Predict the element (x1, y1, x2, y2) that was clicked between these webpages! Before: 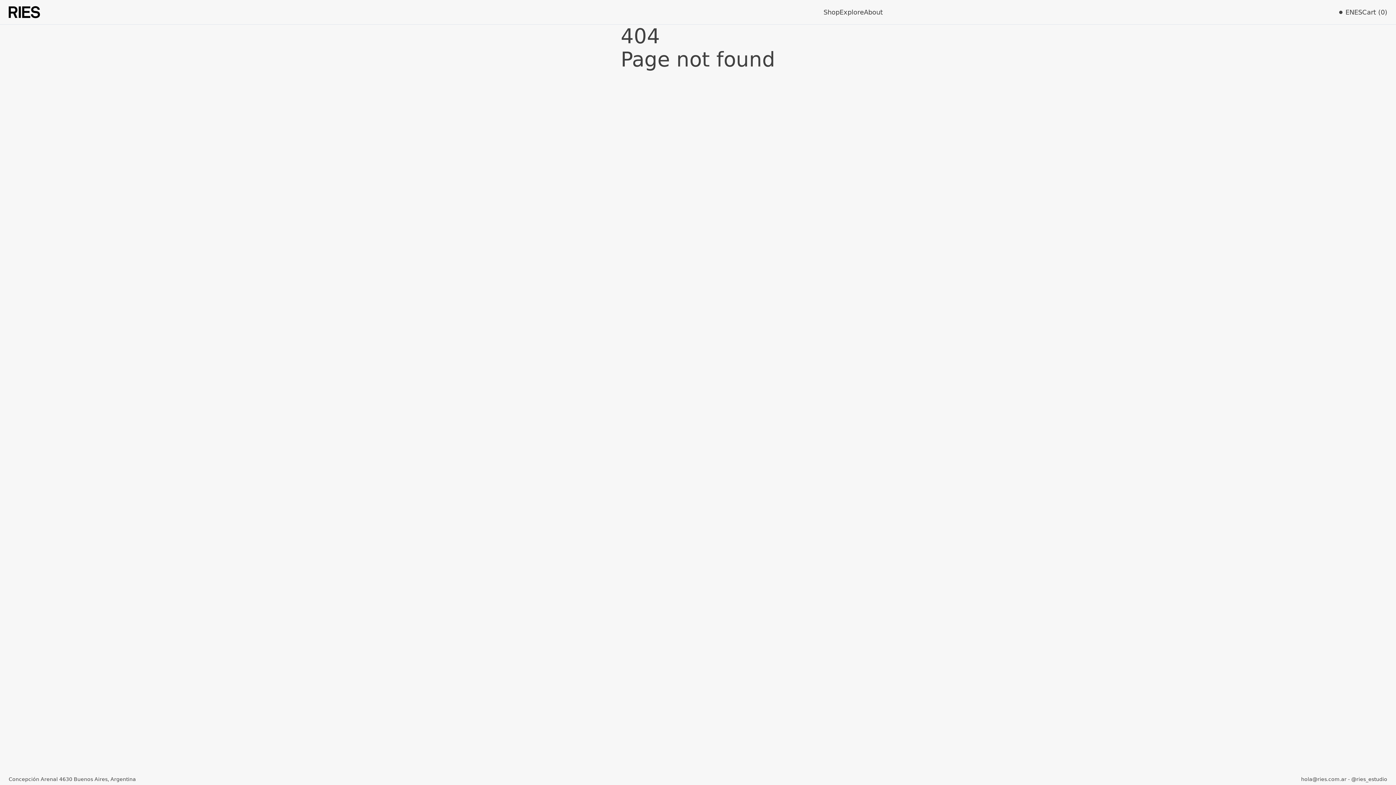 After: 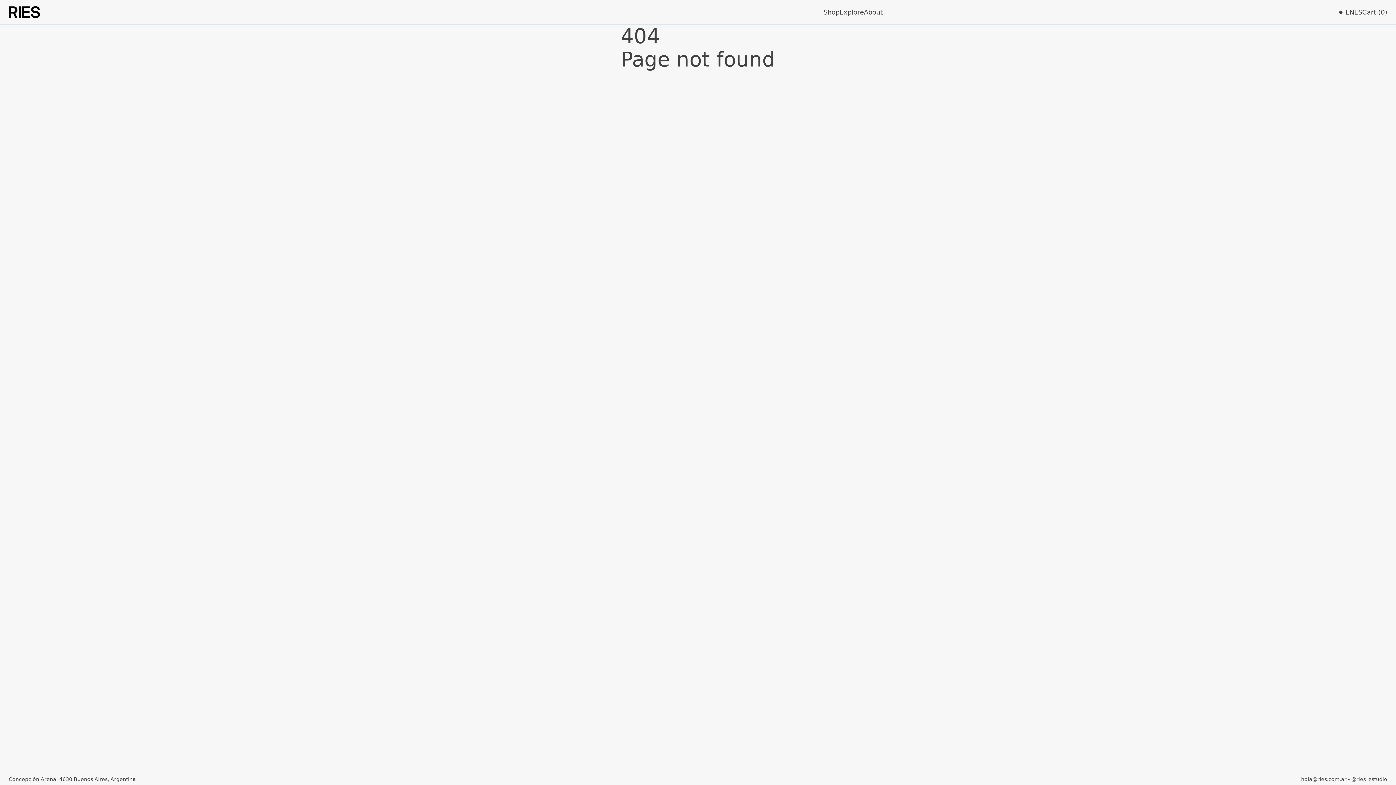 Action: bbox: (1339, 7, 1354, 17) label: EN